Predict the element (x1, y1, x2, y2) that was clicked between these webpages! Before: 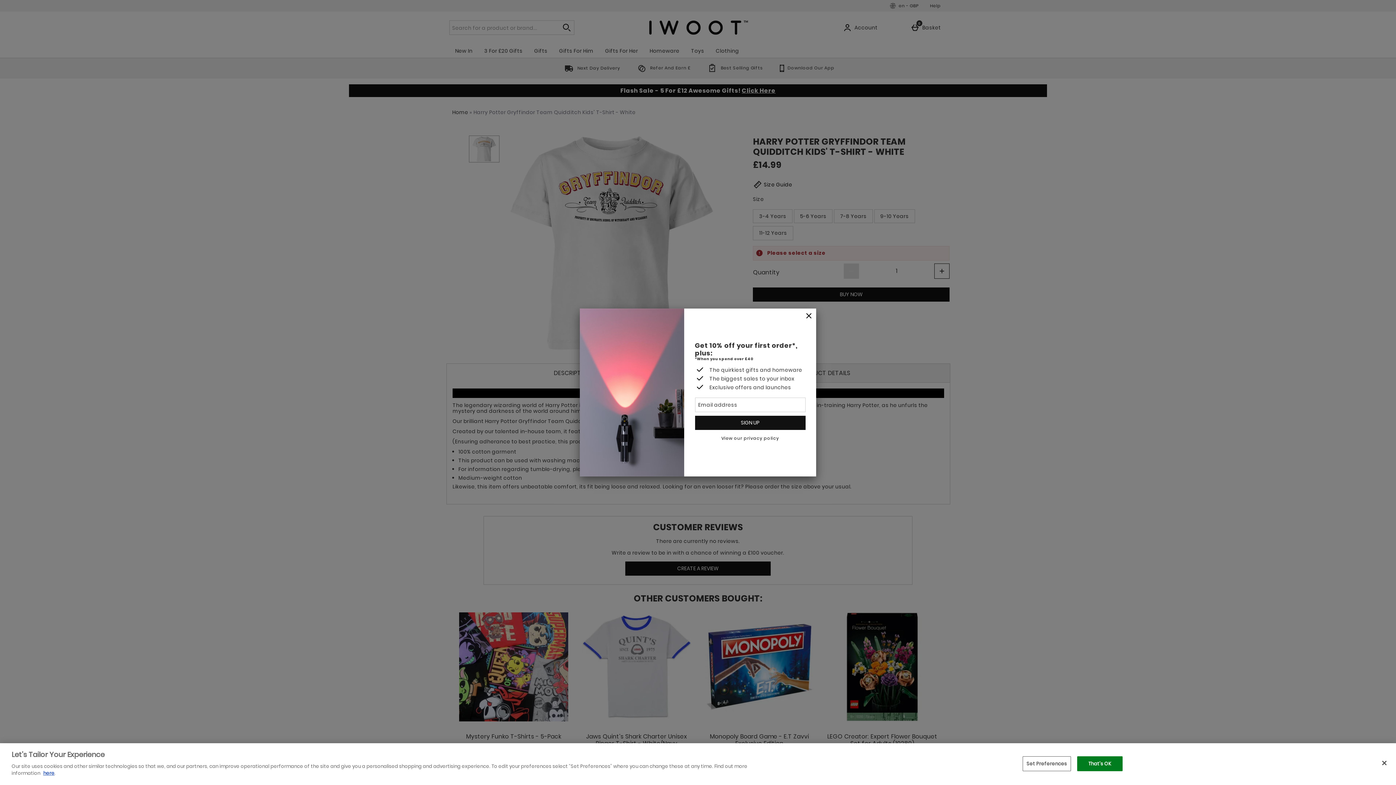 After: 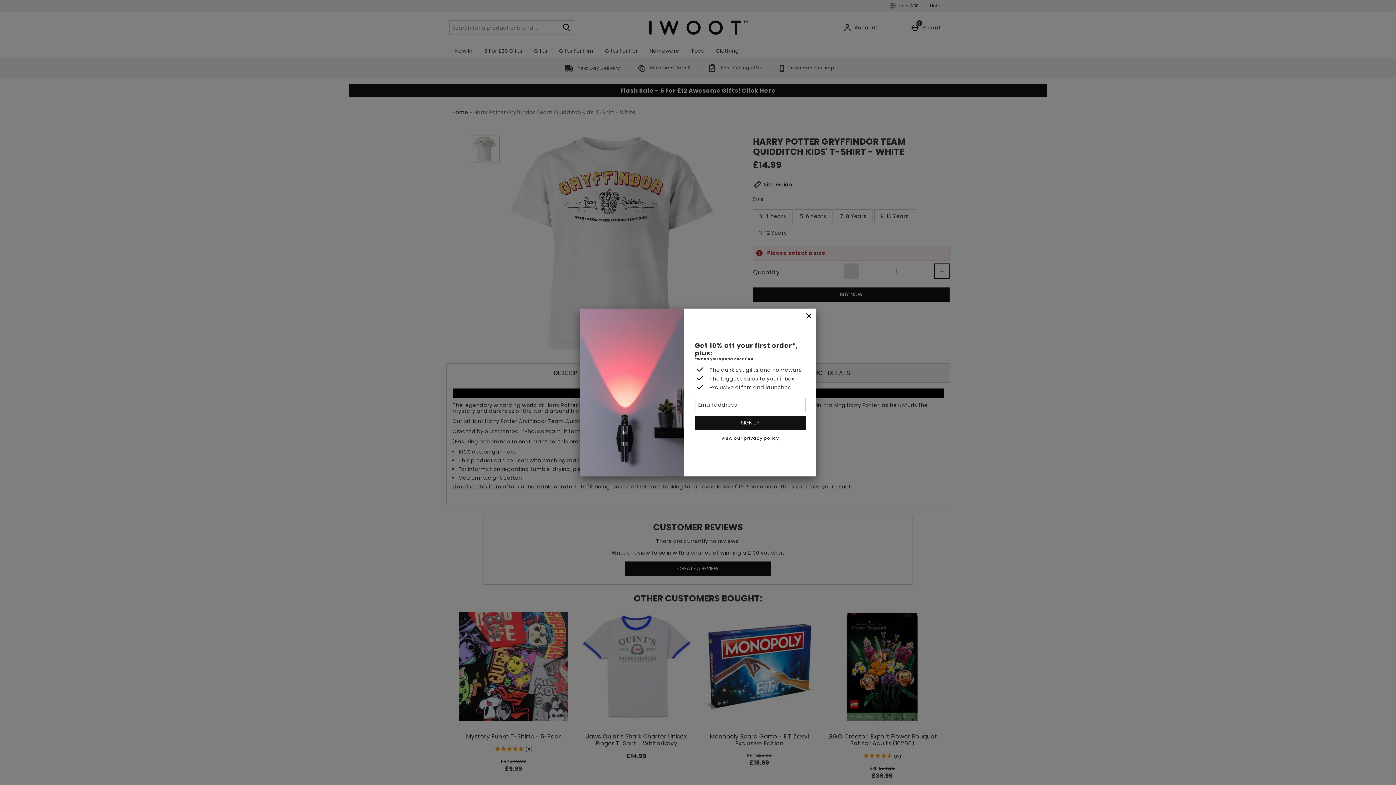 Action: label: Close bbox: (1376, 755, 1392, 771)